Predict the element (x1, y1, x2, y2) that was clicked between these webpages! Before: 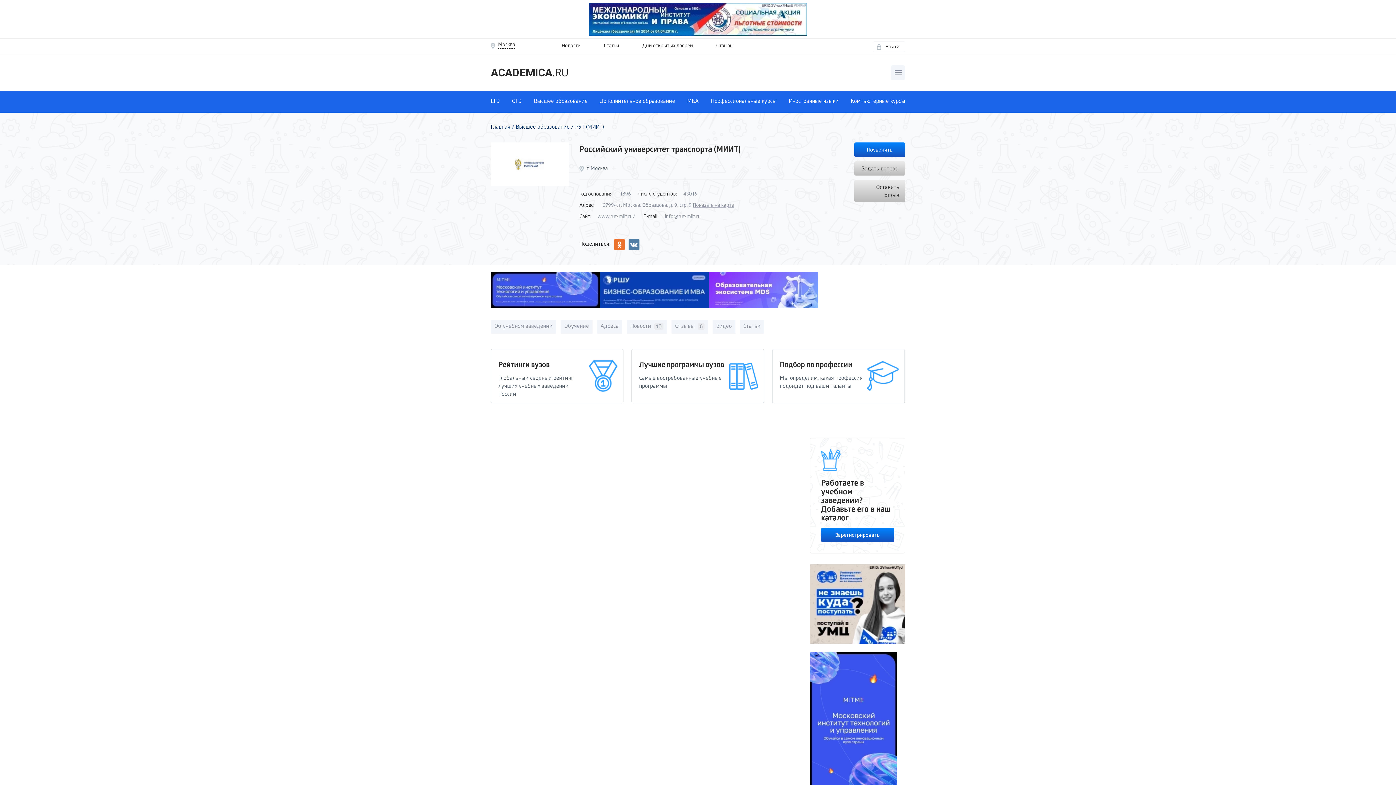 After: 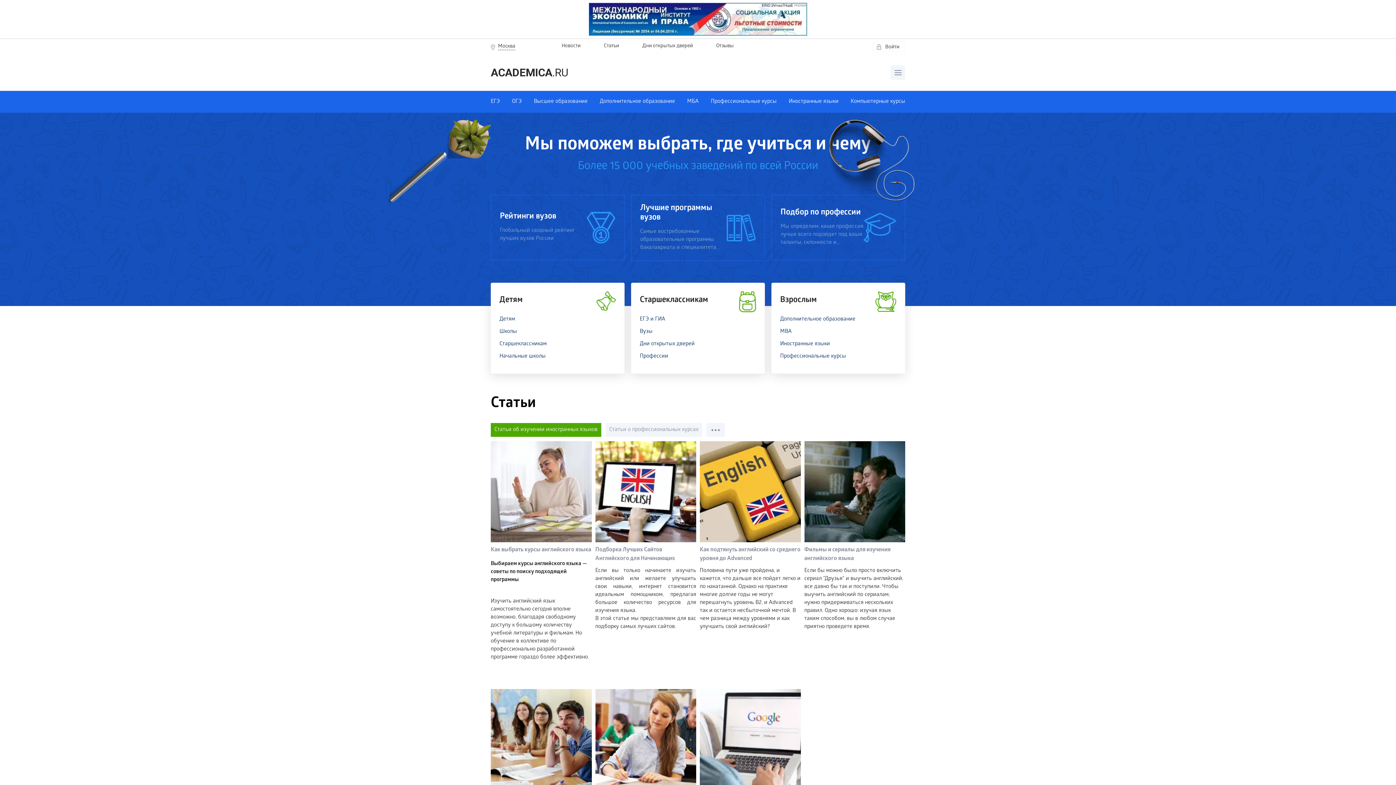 Action: bbox: (490, 124, 510, 131) label: Главная